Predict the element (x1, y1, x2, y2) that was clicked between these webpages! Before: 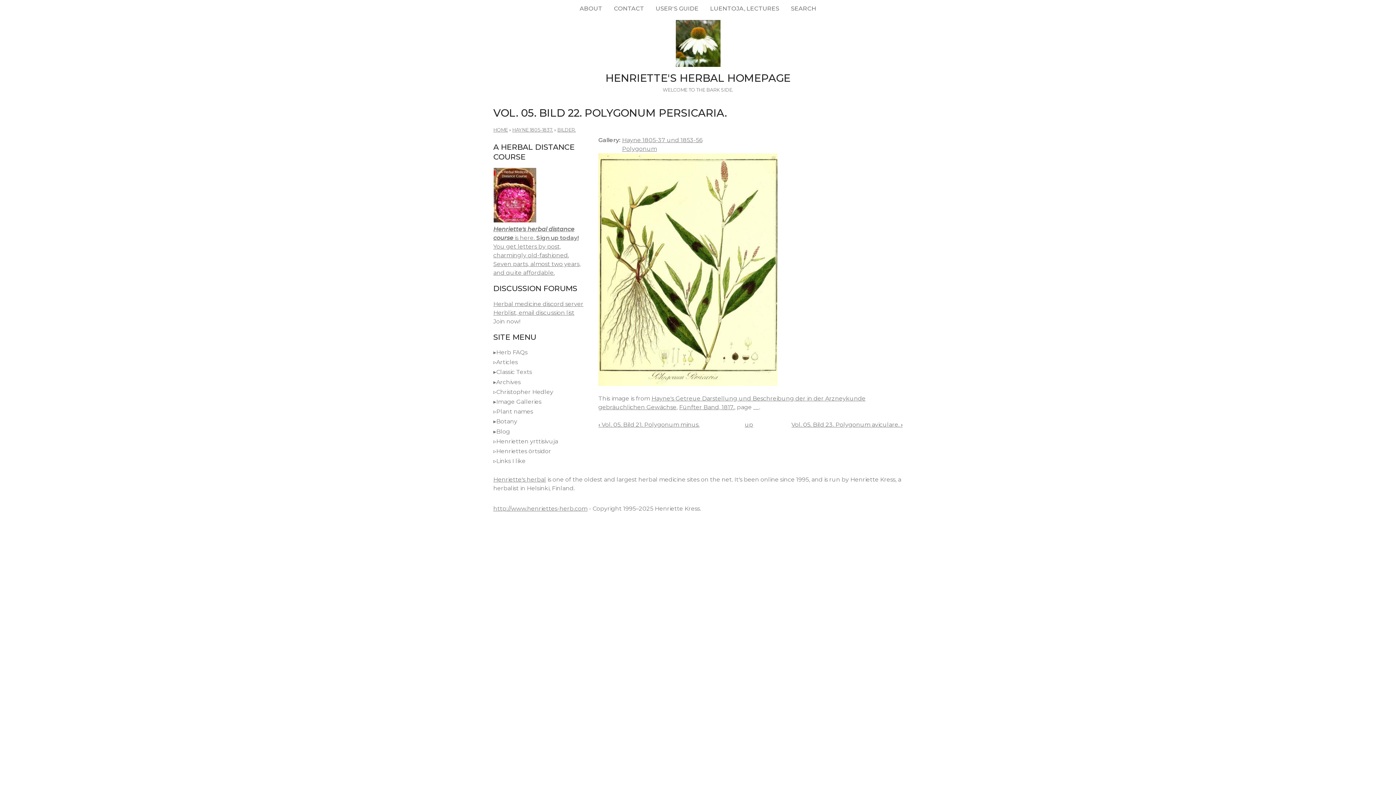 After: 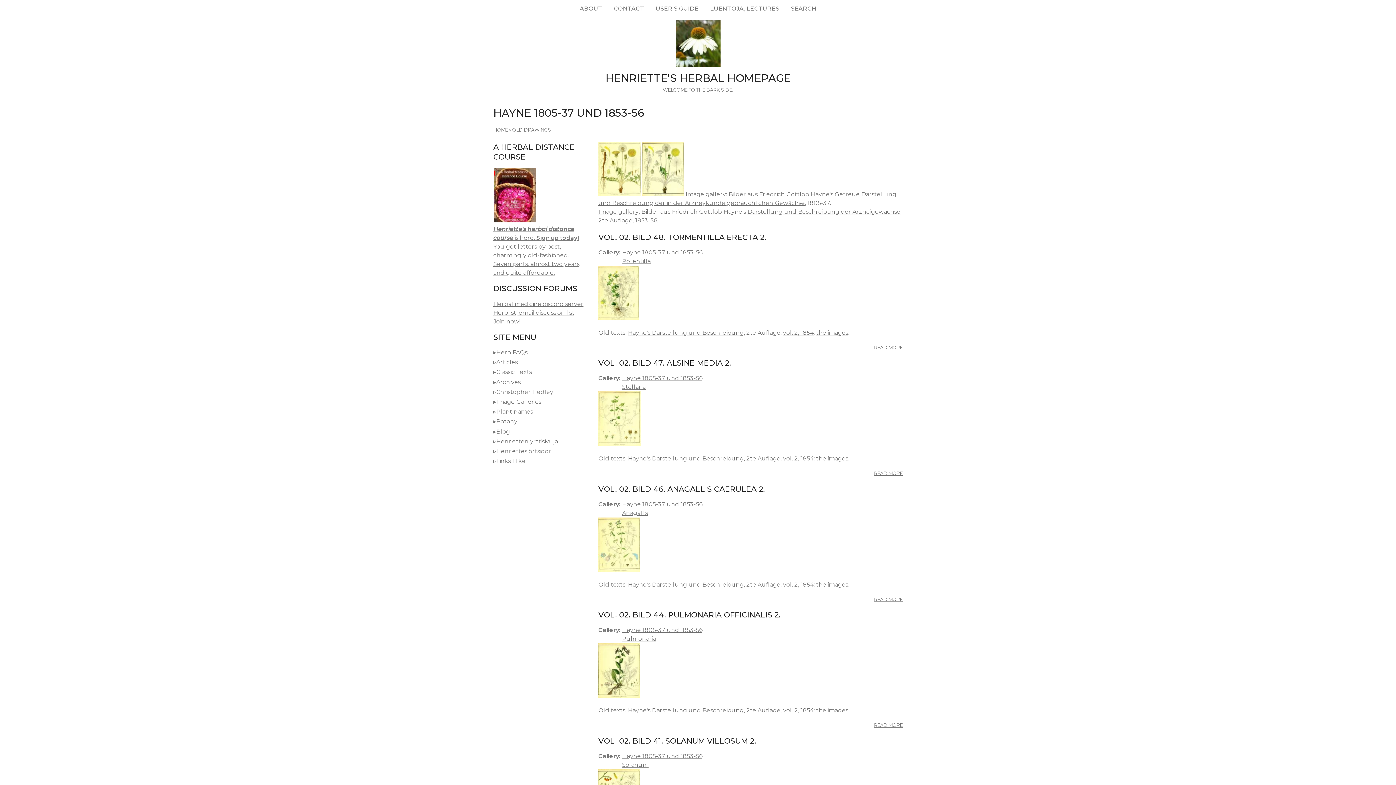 Action: label: Hayne 1805-37 und 1853-56 bbox: (622, 136, 702, 143)